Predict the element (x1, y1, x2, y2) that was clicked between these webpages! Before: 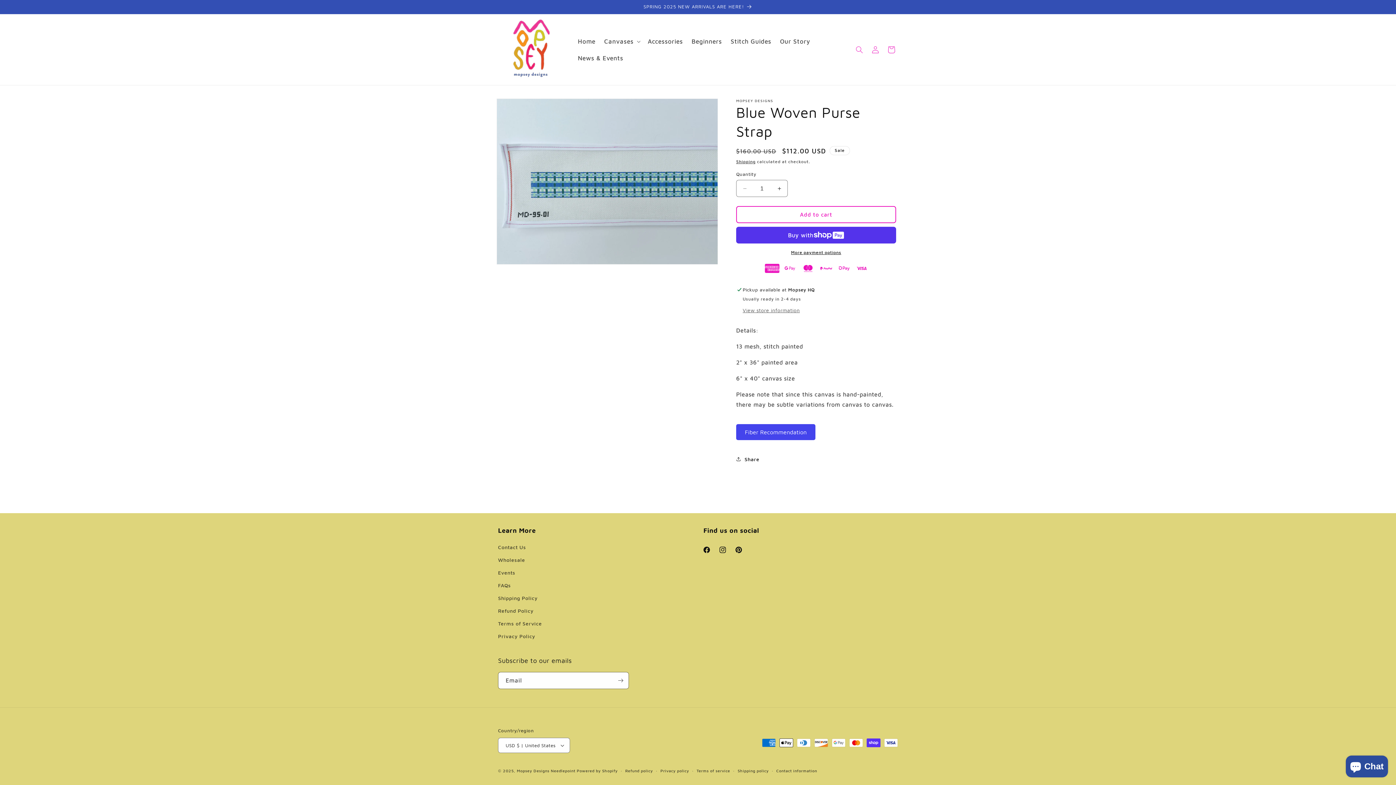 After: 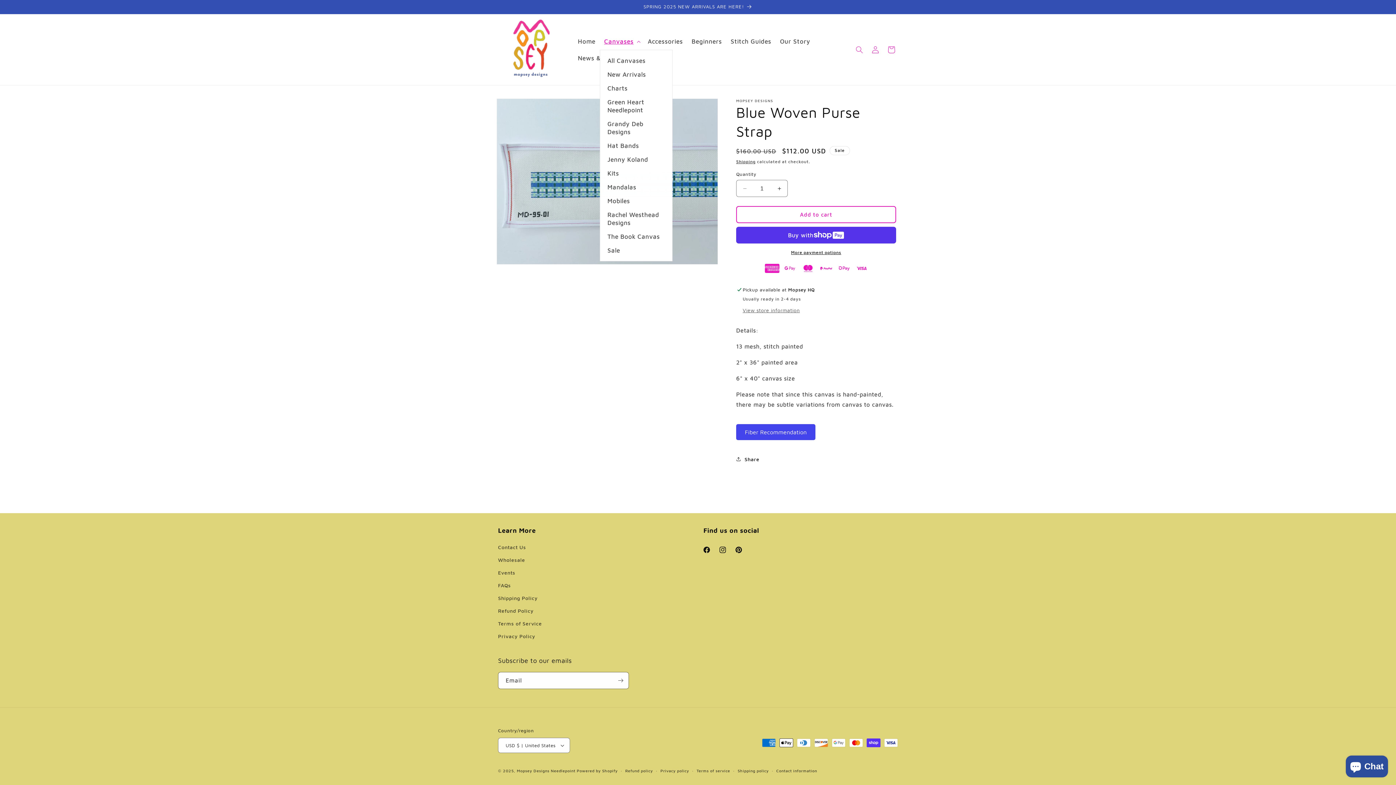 Action: bbox: (599, 32, 643, 49) label: Canvases